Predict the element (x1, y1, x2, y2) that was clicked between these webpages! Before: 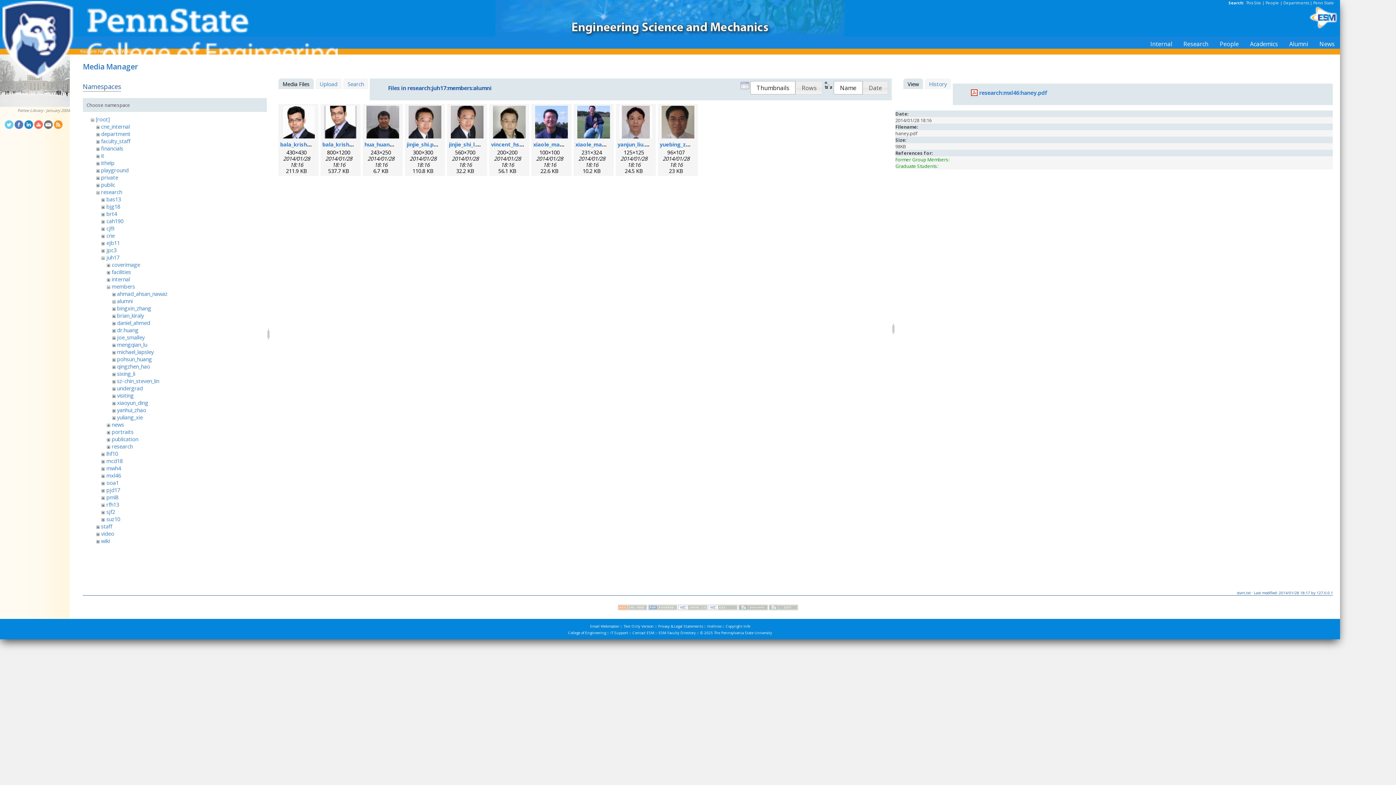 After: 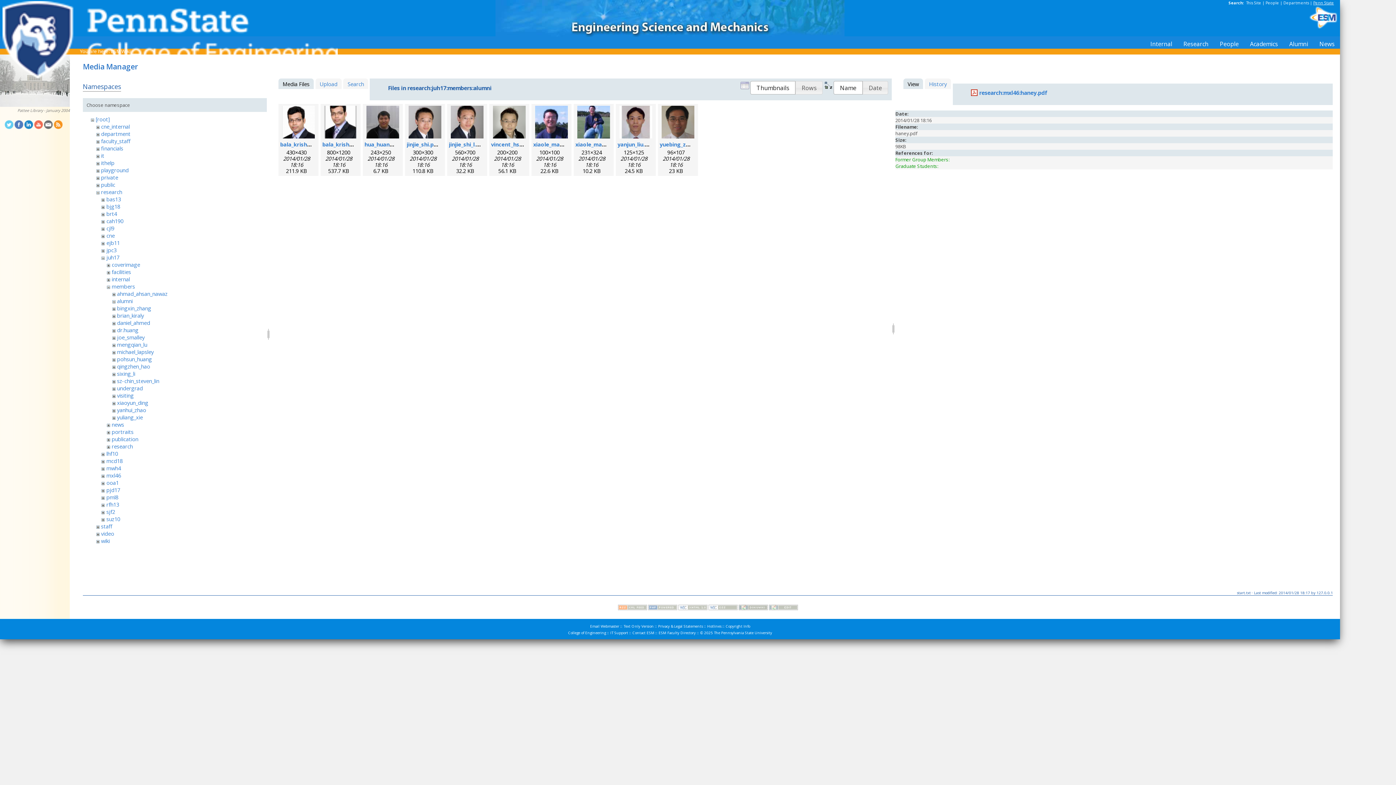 Action: bbox: (1313, 0, 1334, 5) label: Penn State